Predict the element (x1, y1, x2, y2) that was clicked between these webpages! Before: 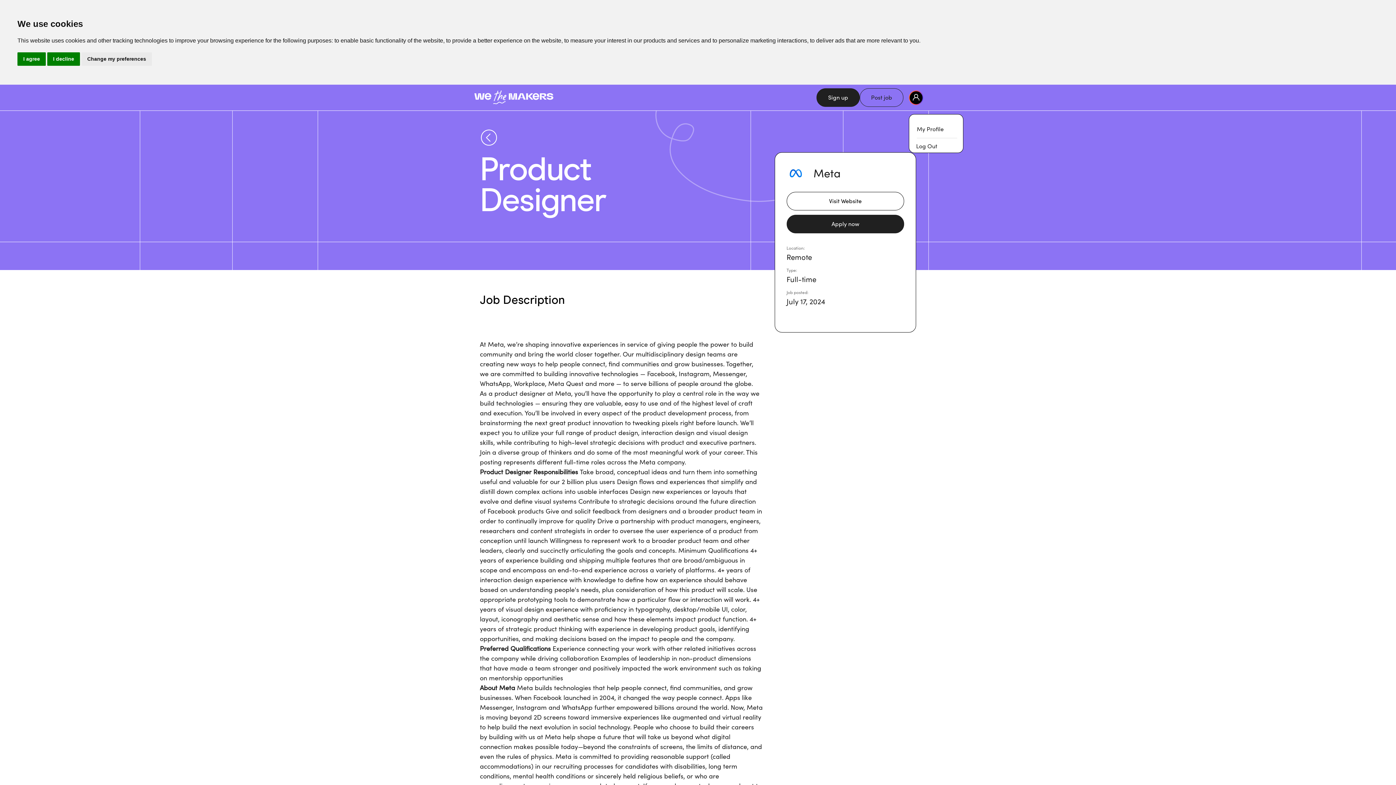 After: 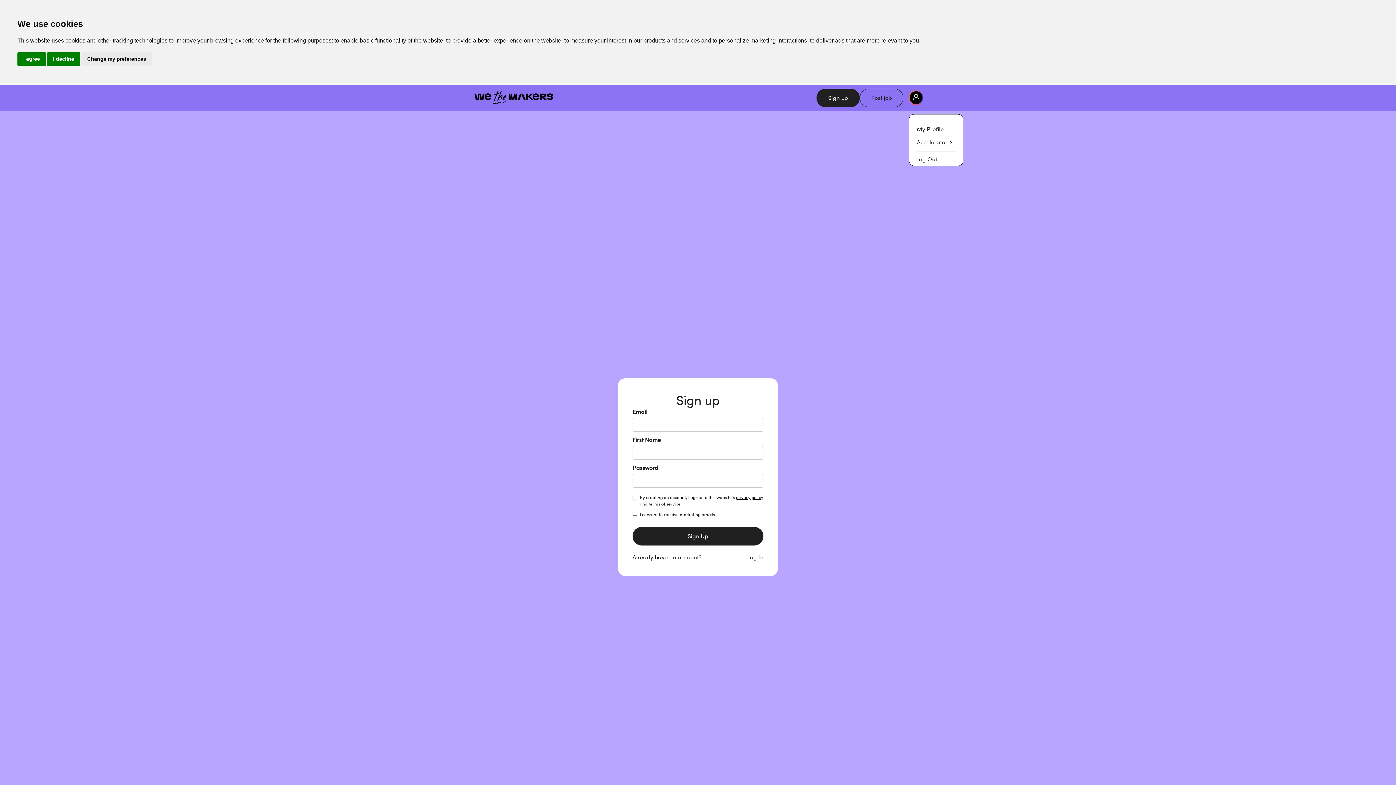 Action: label: Sign up bbox: (816, 88, 860, 106)